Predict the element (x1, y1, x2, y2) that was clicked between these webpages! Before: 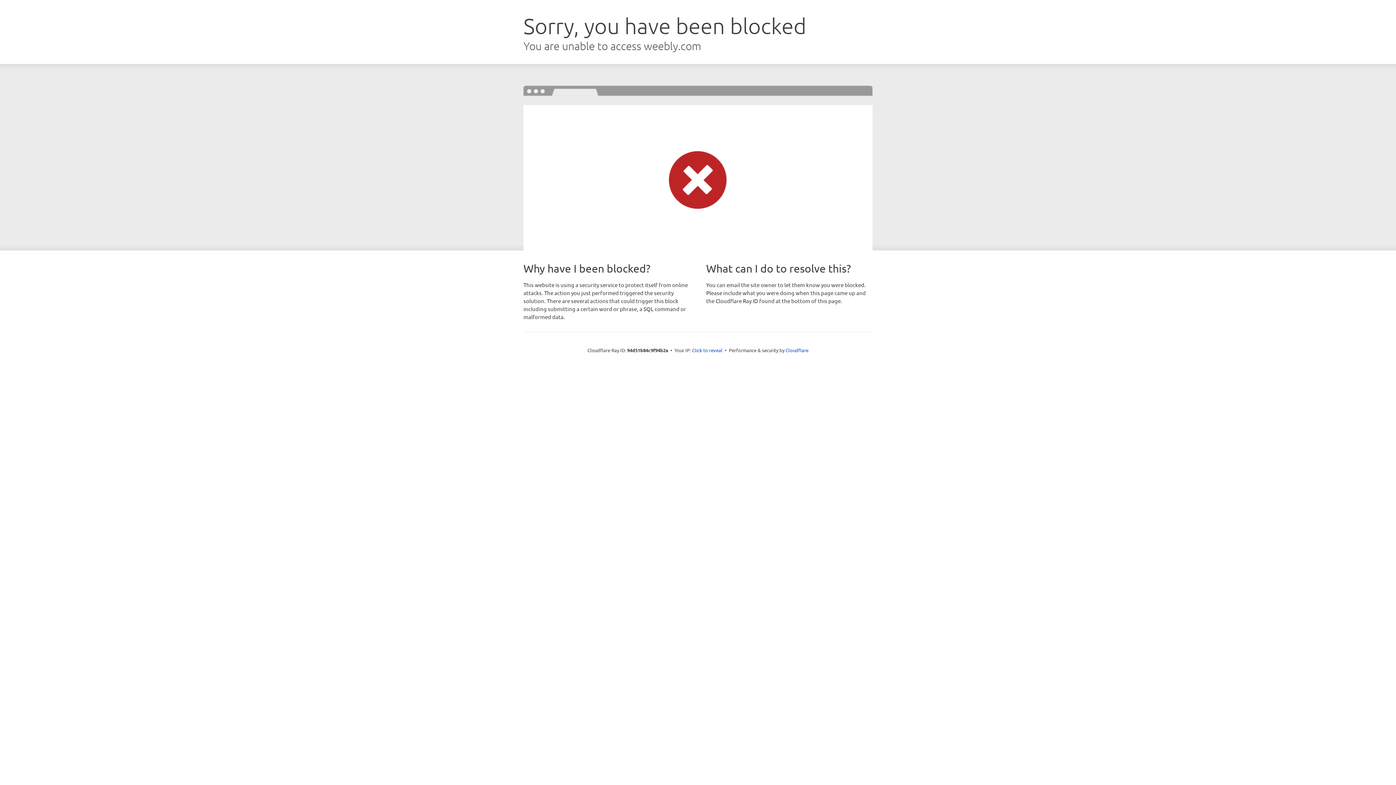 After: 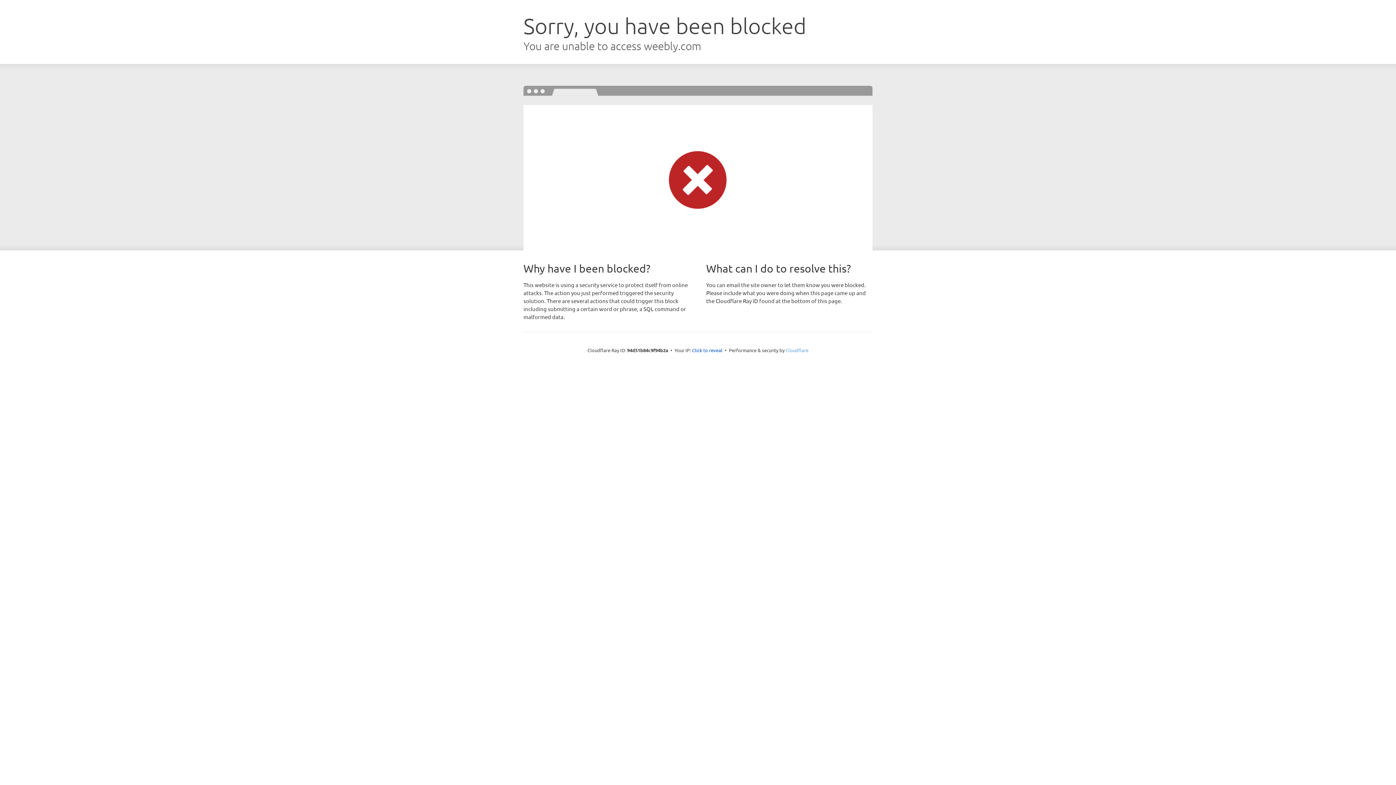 Action: label: Cloudflare bbox: (785, 347, 808, 353)